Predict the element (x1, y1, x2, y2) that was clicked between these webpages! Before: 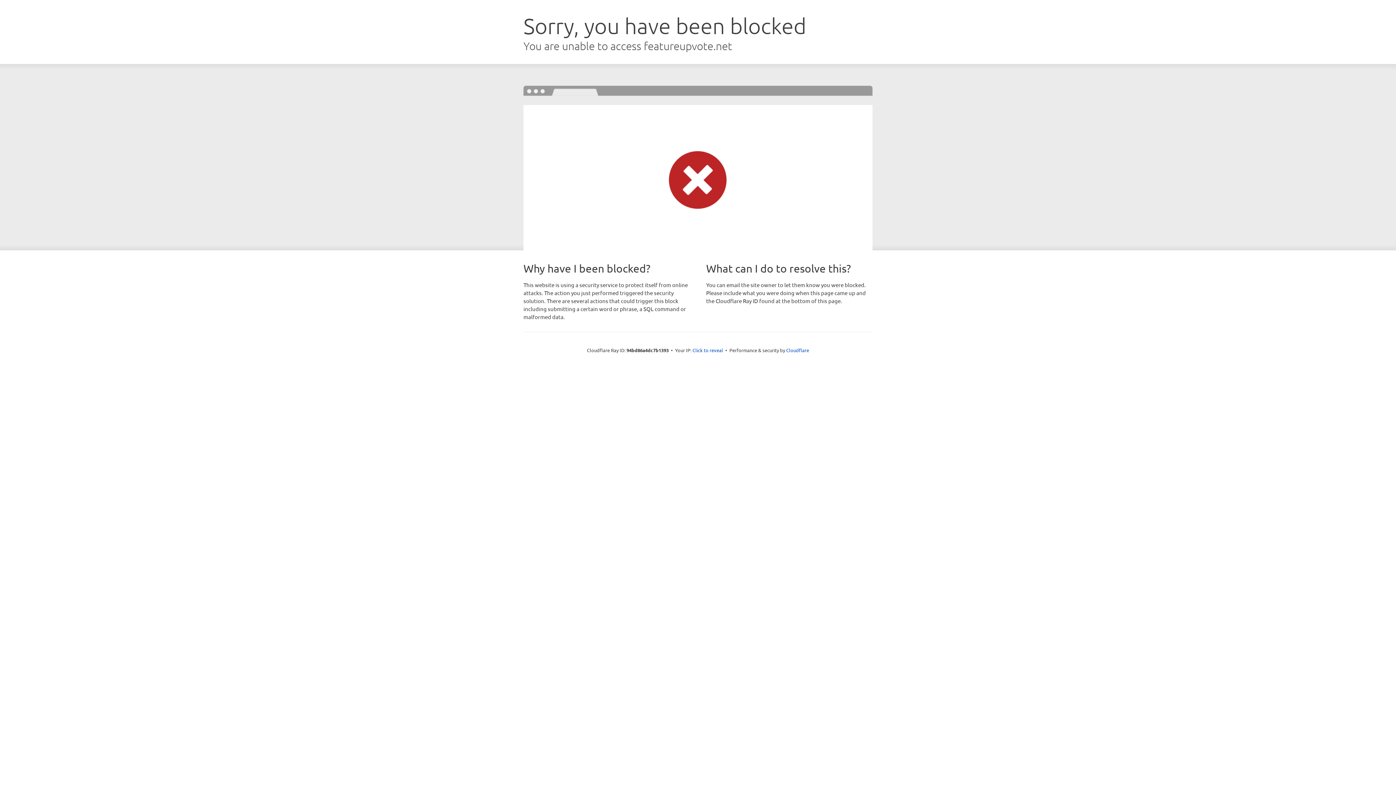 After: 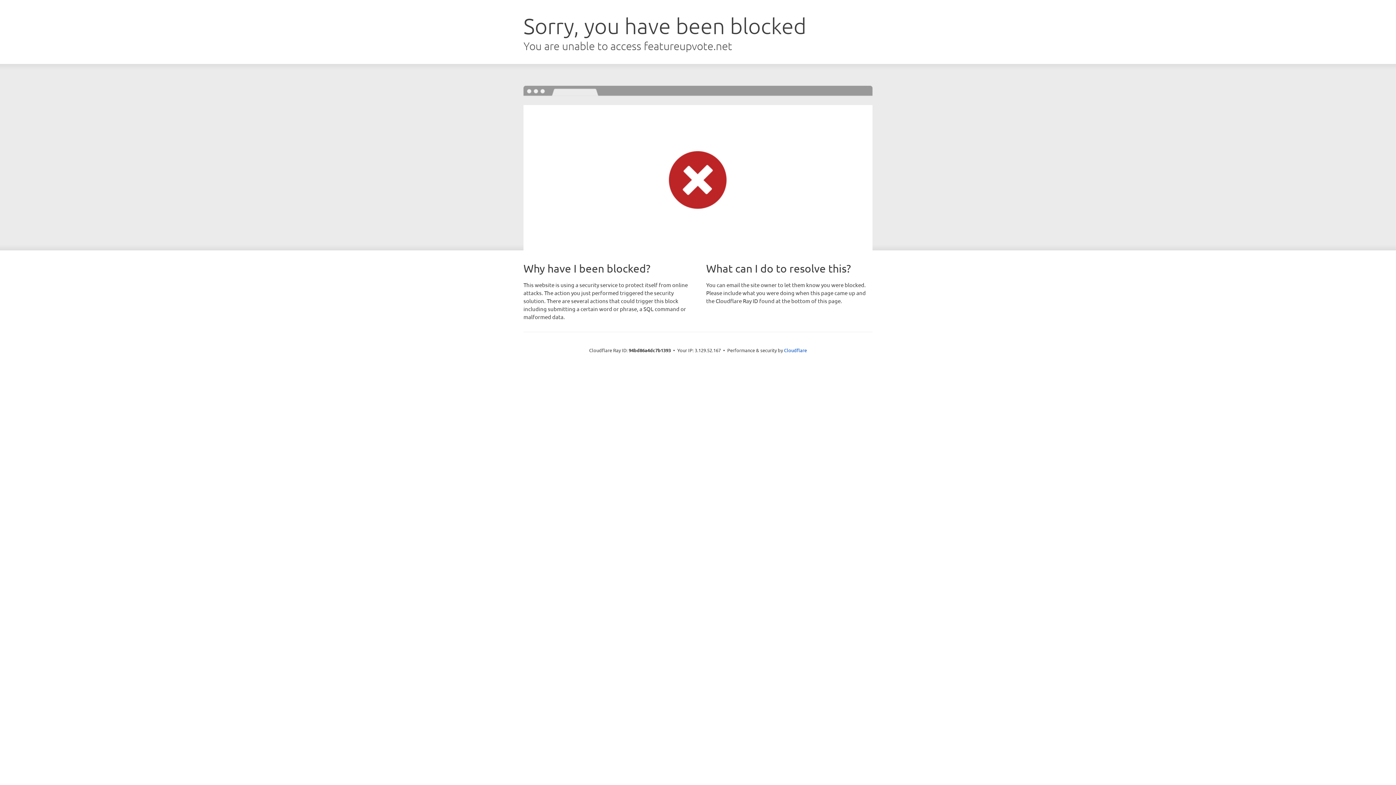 Action: label: Click to reveal bbox: (692, 346, 723, 353)